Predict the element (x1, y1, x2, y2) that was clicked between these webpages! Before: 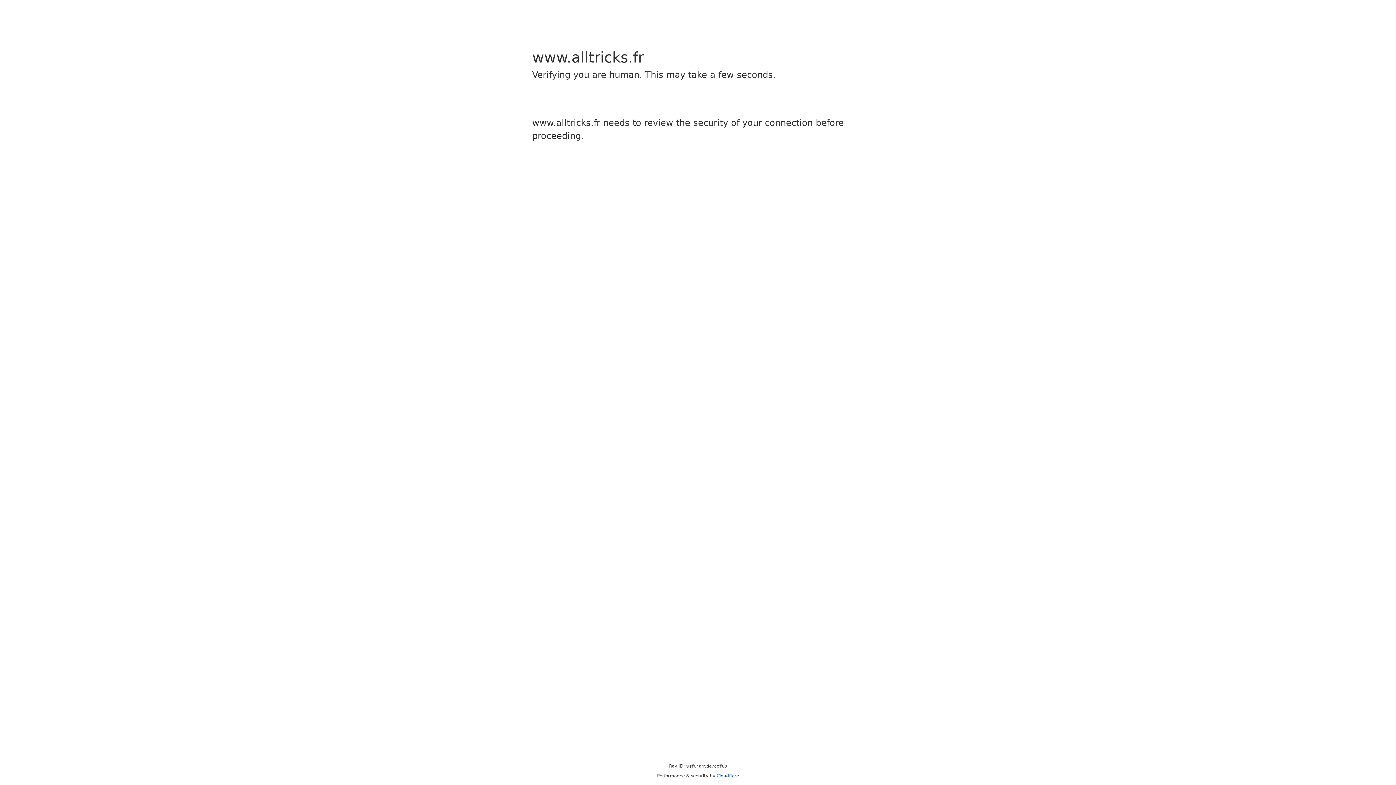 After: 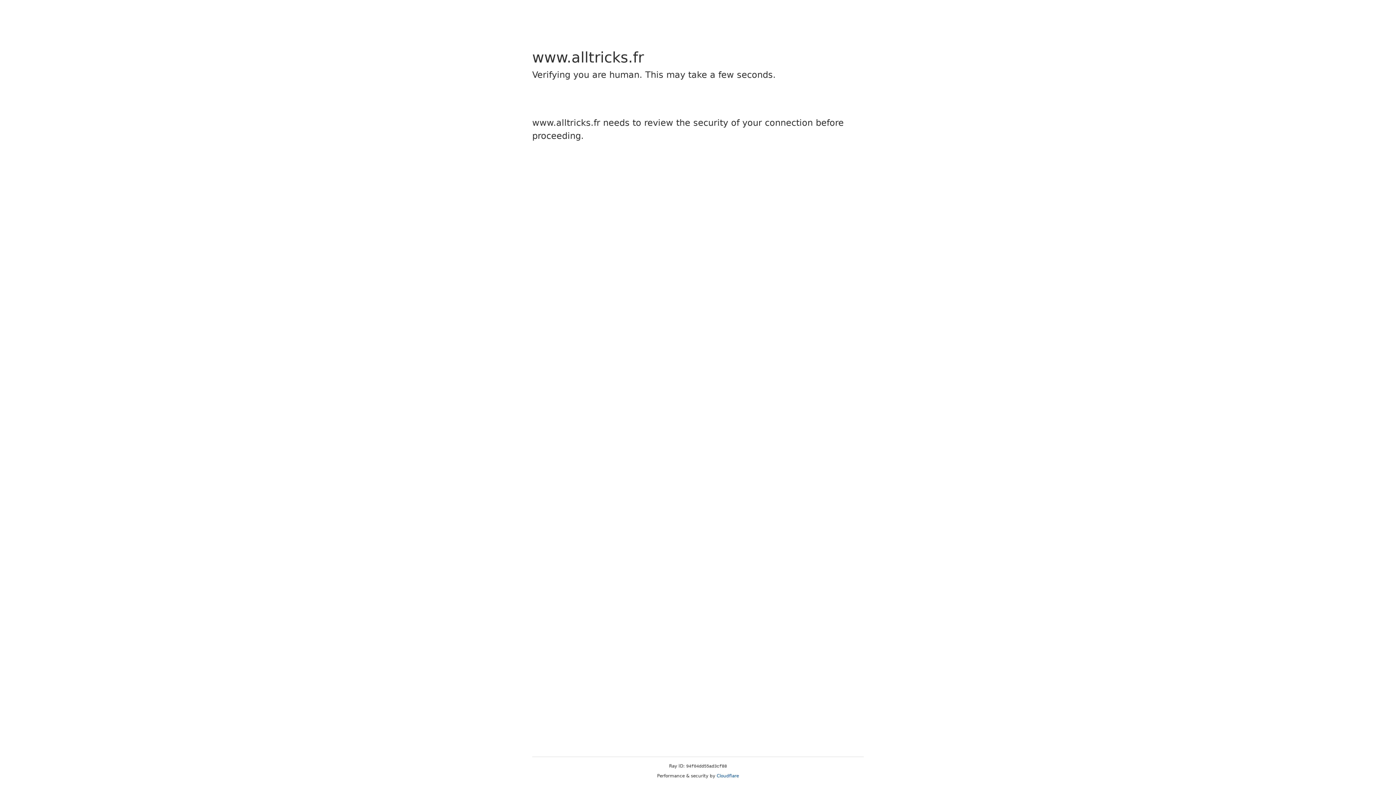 Action: label: Cloudflare bbox: (716, 773, 739, 778)